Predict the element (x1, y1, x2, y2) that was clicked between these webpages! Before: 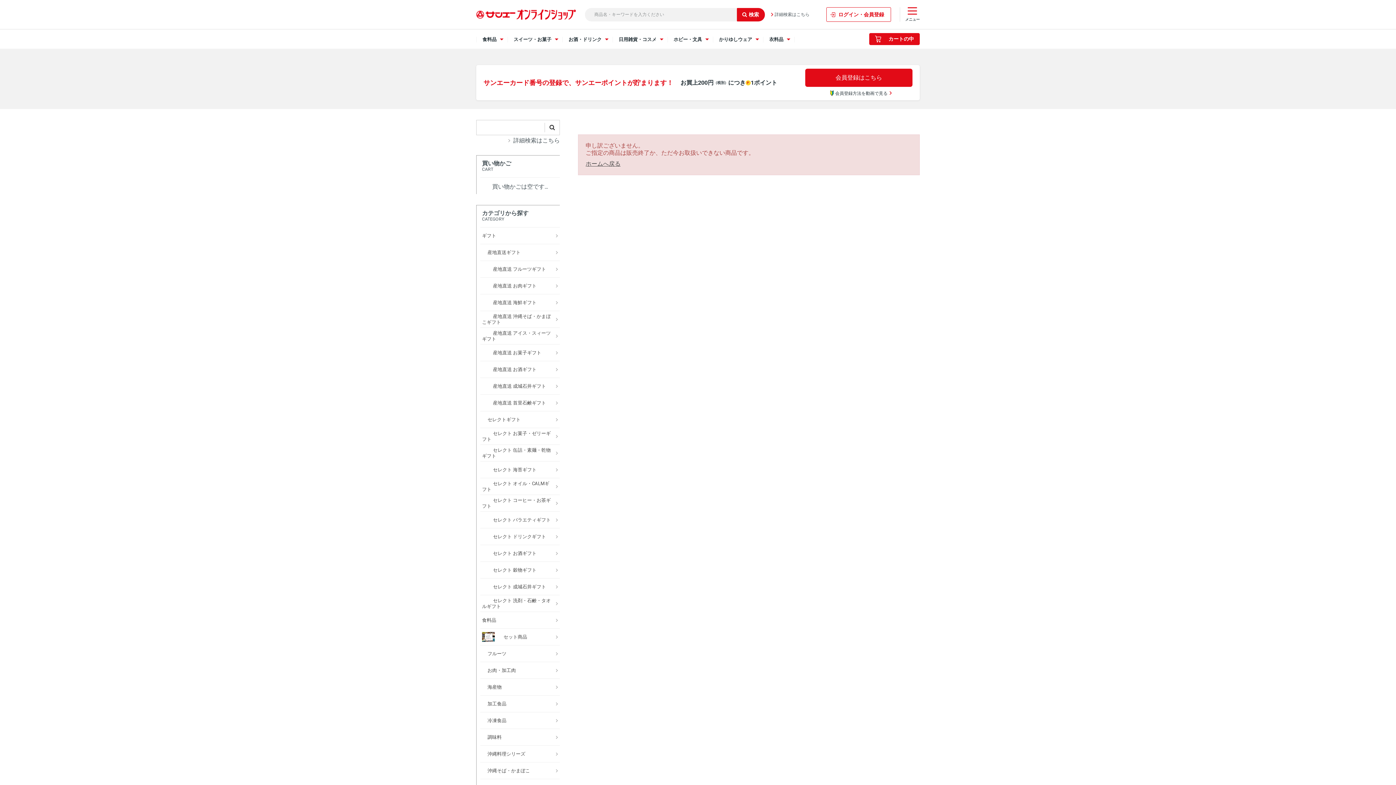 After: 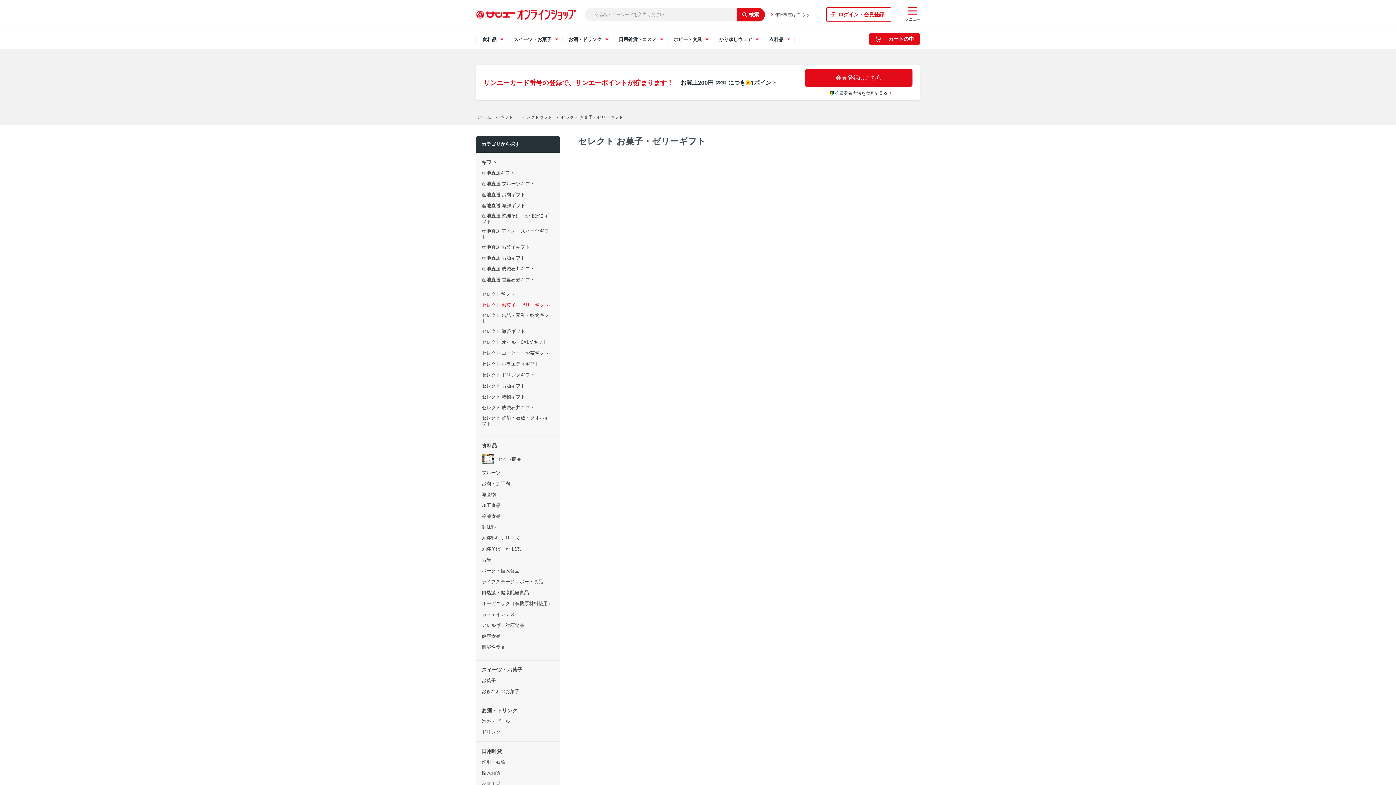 Action: bbox: (480, 428, 560, 445) label: セレクト お菓子・ゼリーギフト